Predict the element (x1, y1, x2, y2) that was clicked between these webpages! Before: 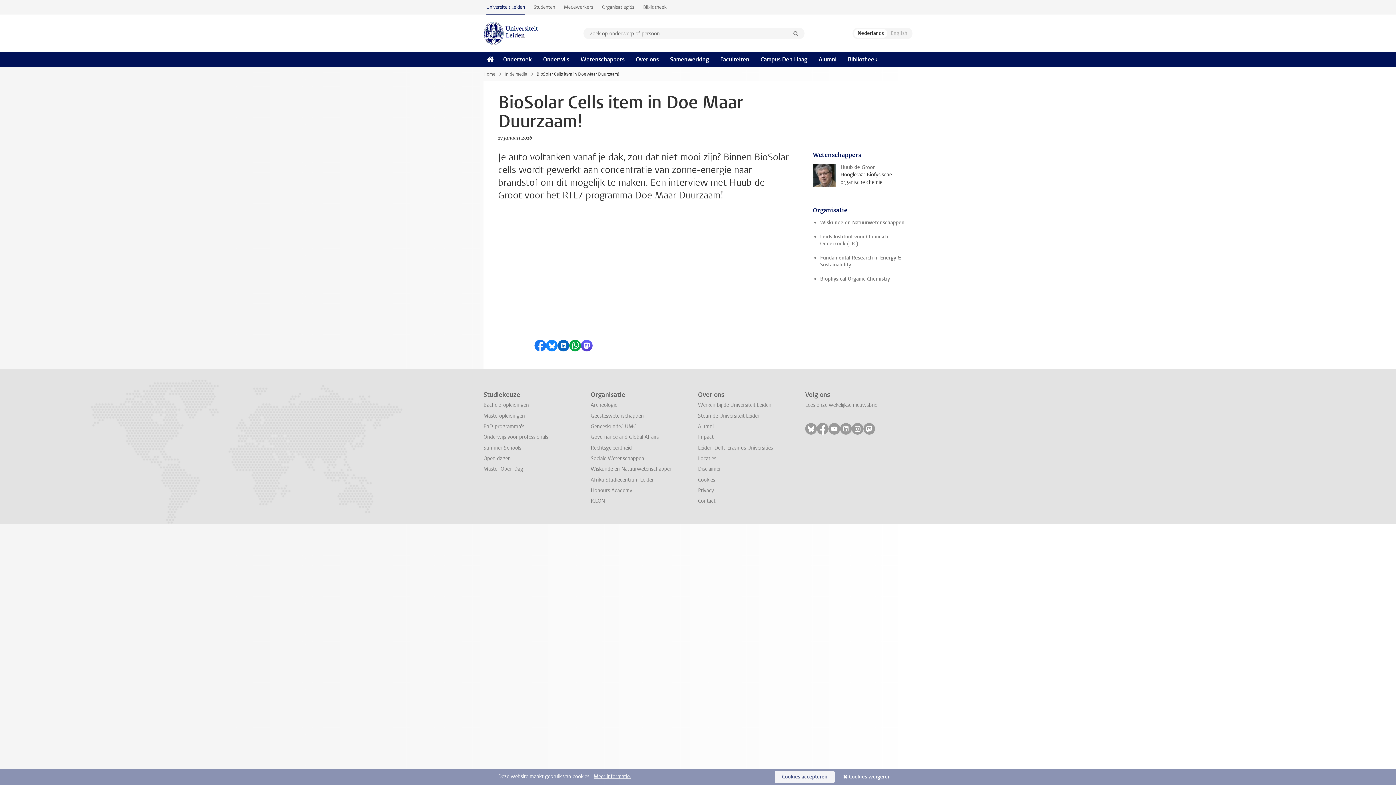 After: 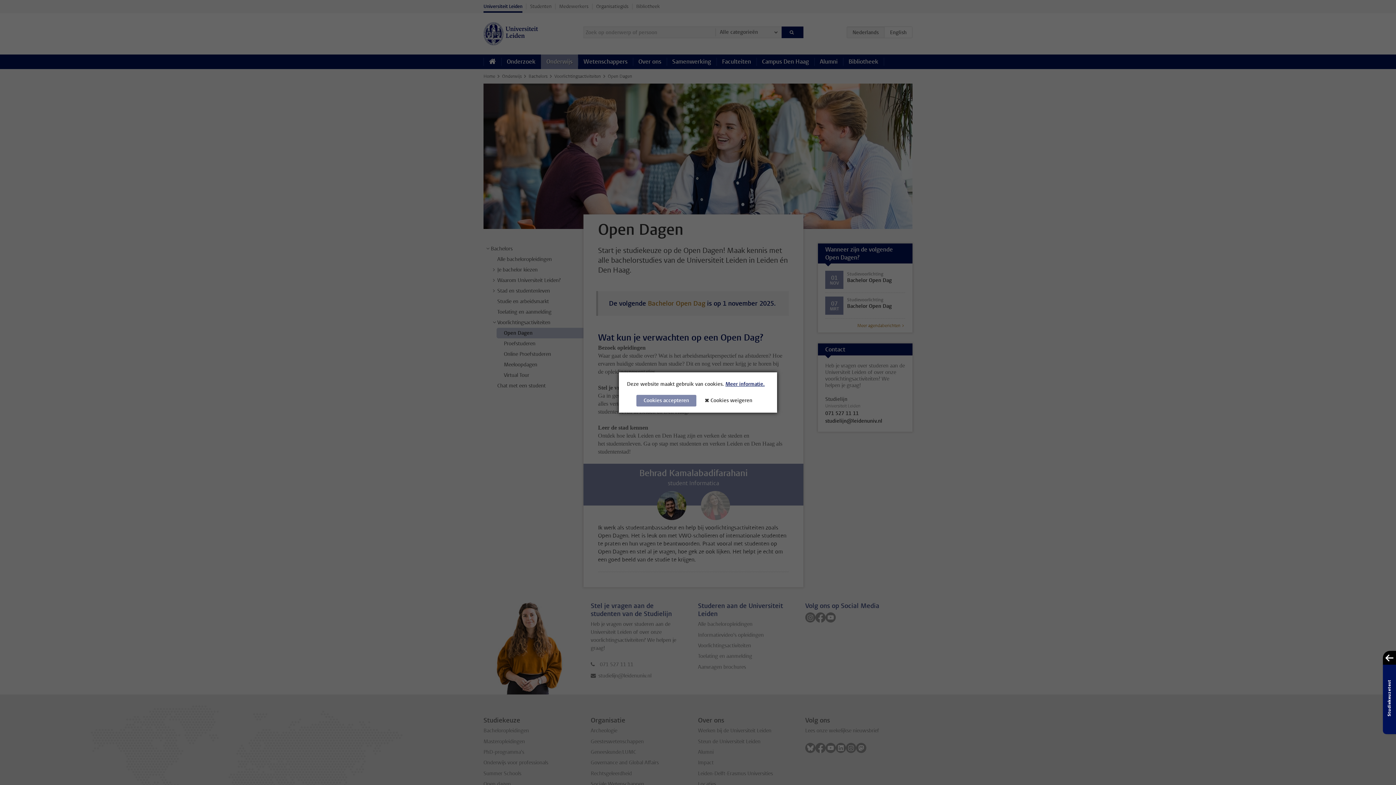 Action: label: Open dagen bbox: (483, 455, 510, 462)